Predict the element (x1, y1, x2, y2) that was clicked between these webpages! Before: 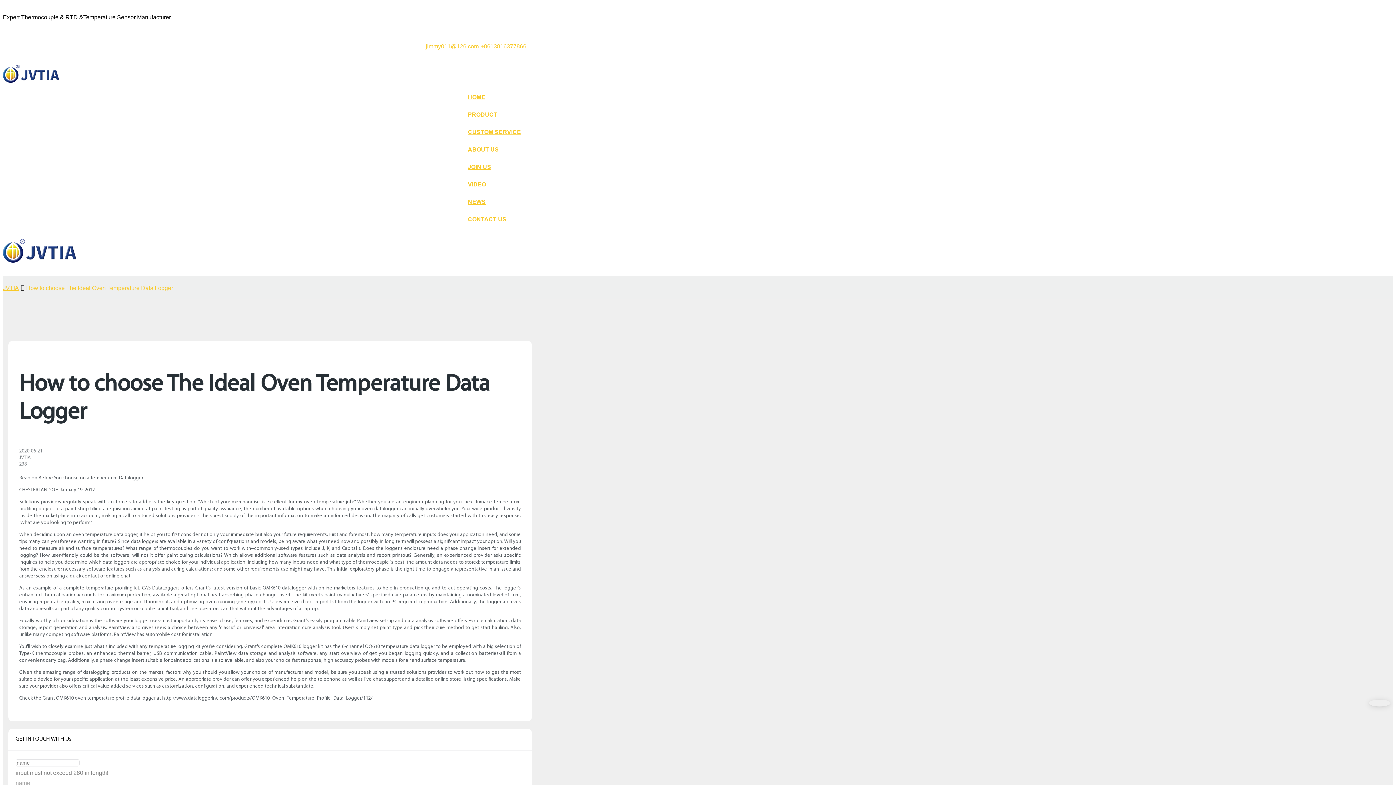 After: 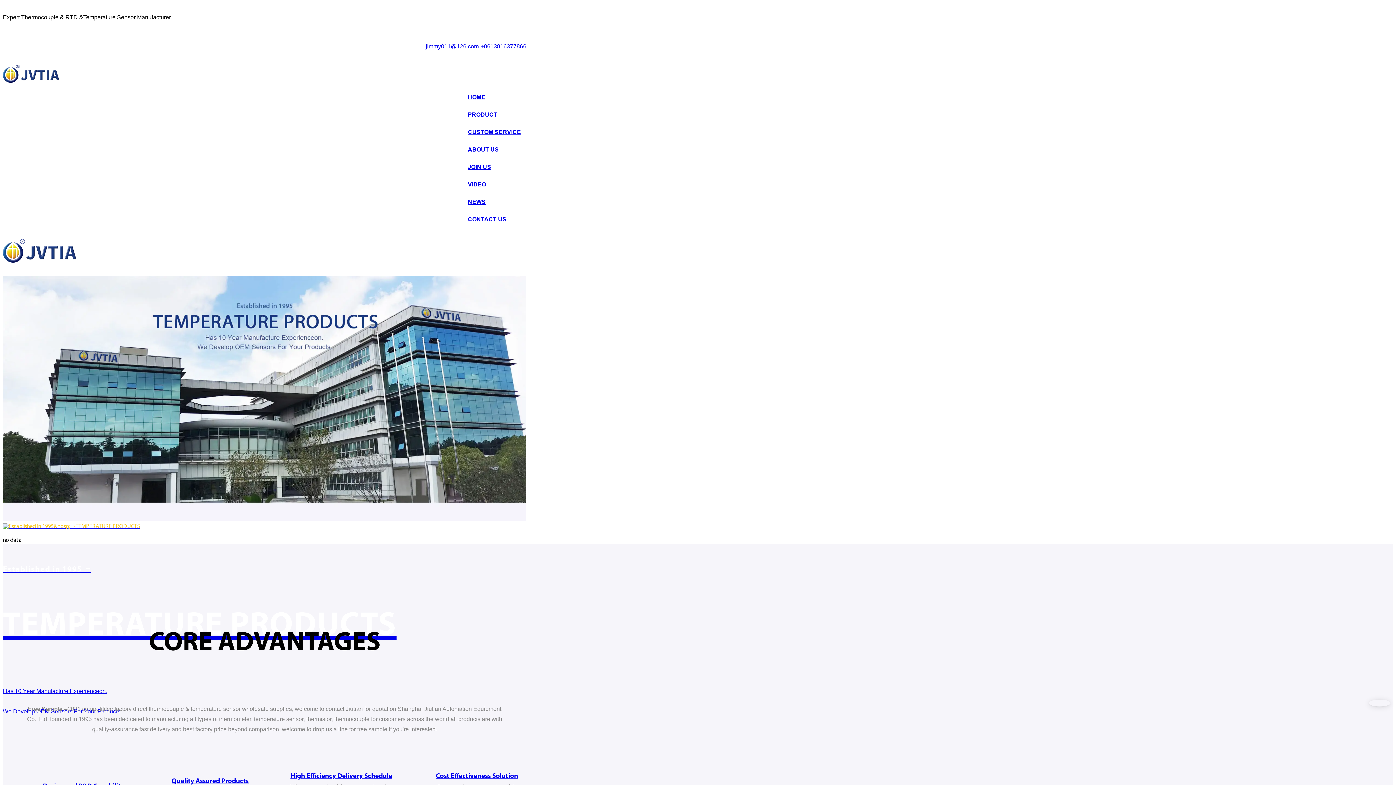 Action: bbox: (2, 64, 526, 85)